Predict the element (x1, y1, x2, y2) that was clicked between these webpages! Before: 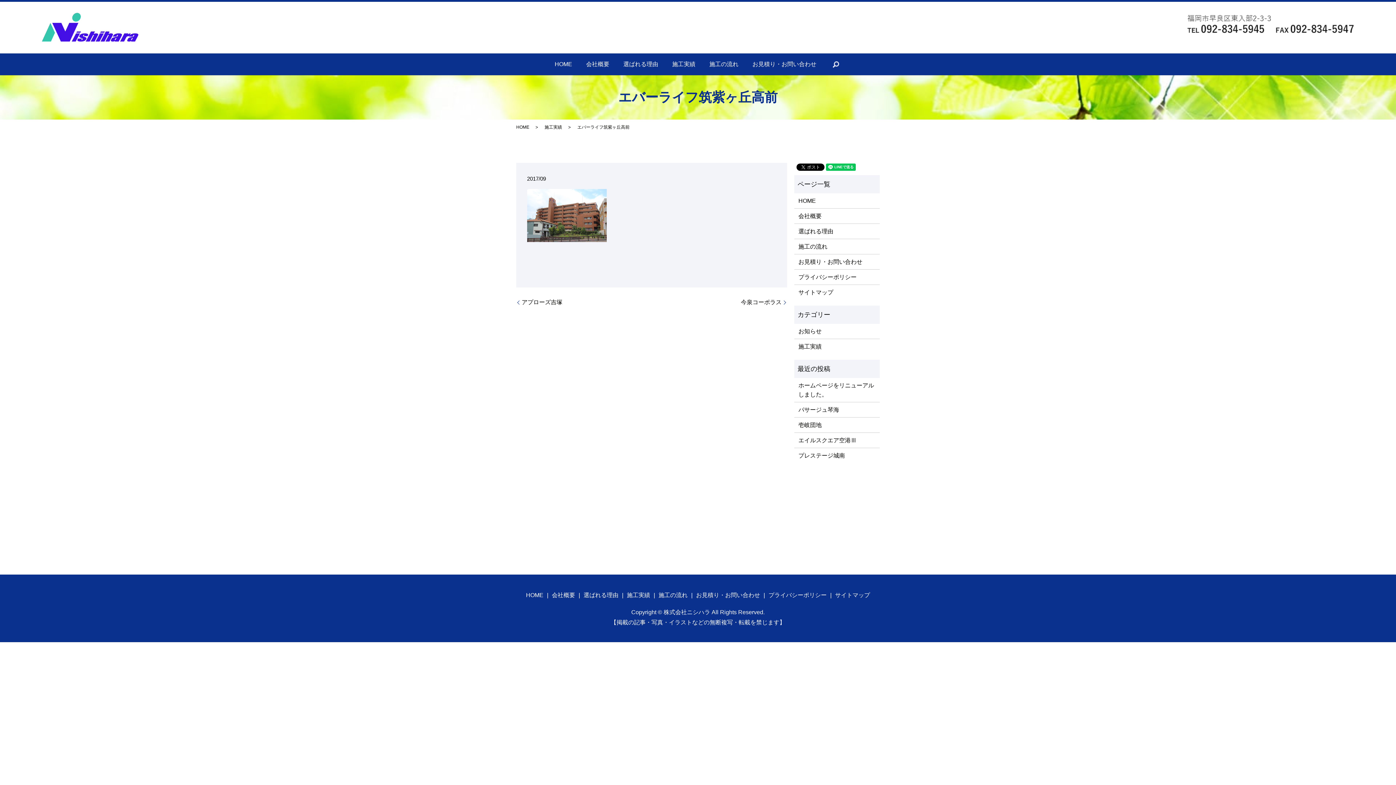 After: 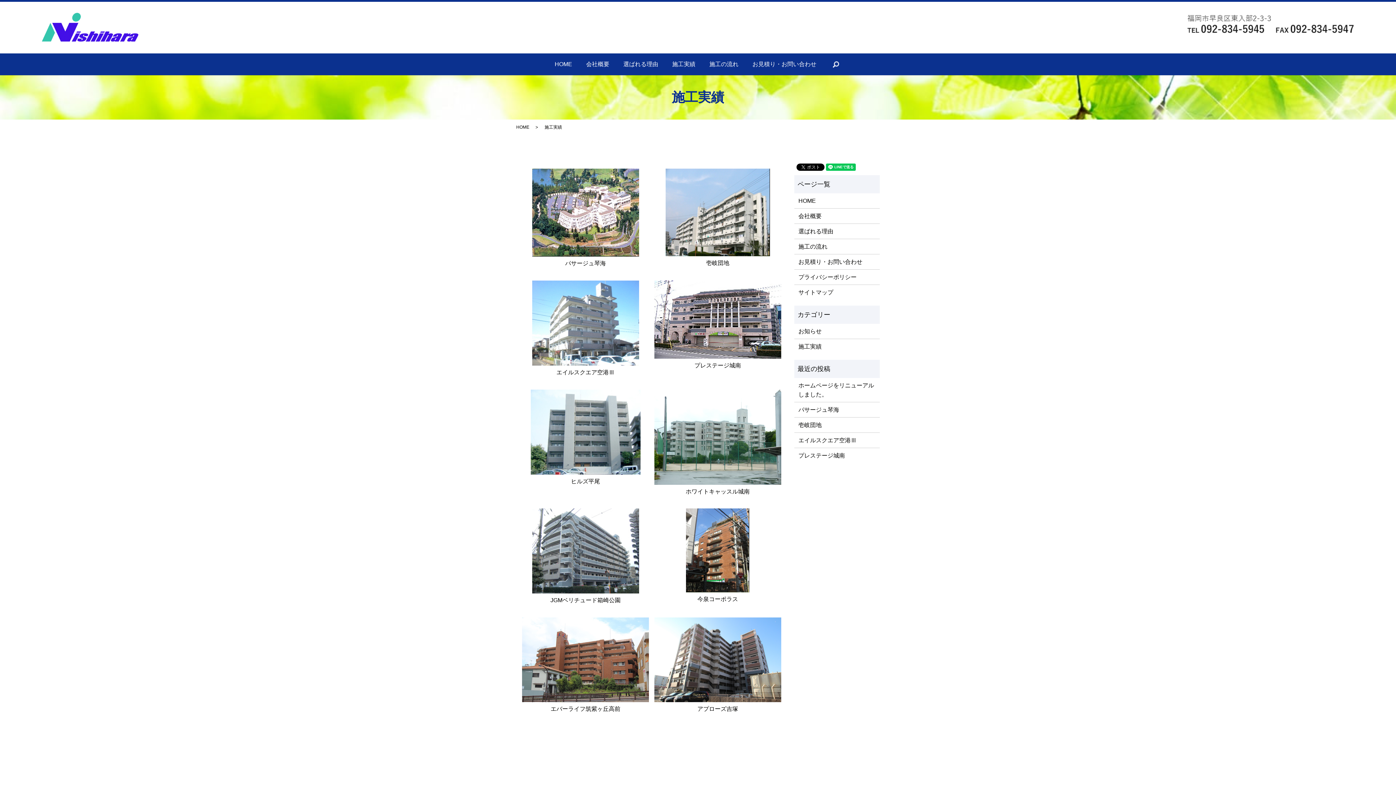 Action: bbox: (798, 342, 875, 351) label: 施工実績